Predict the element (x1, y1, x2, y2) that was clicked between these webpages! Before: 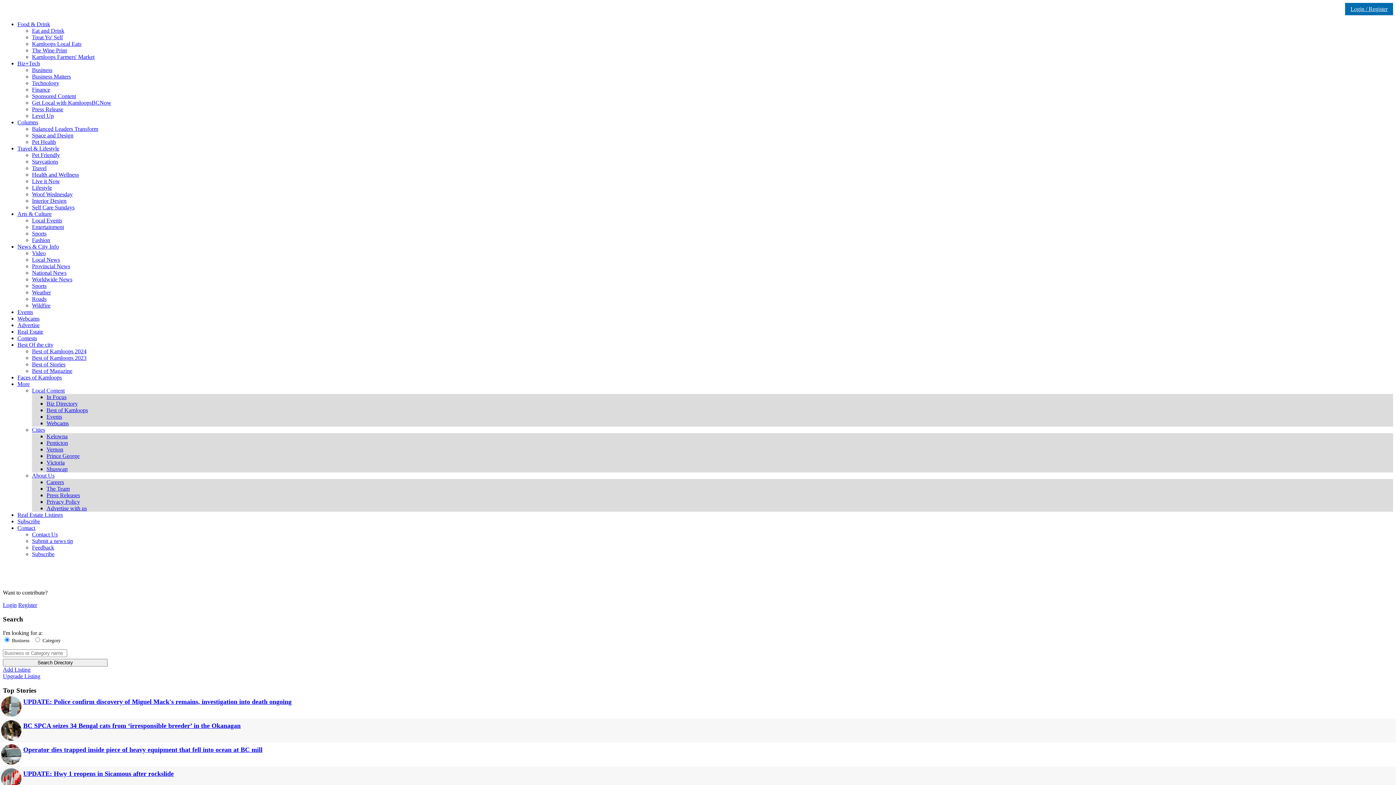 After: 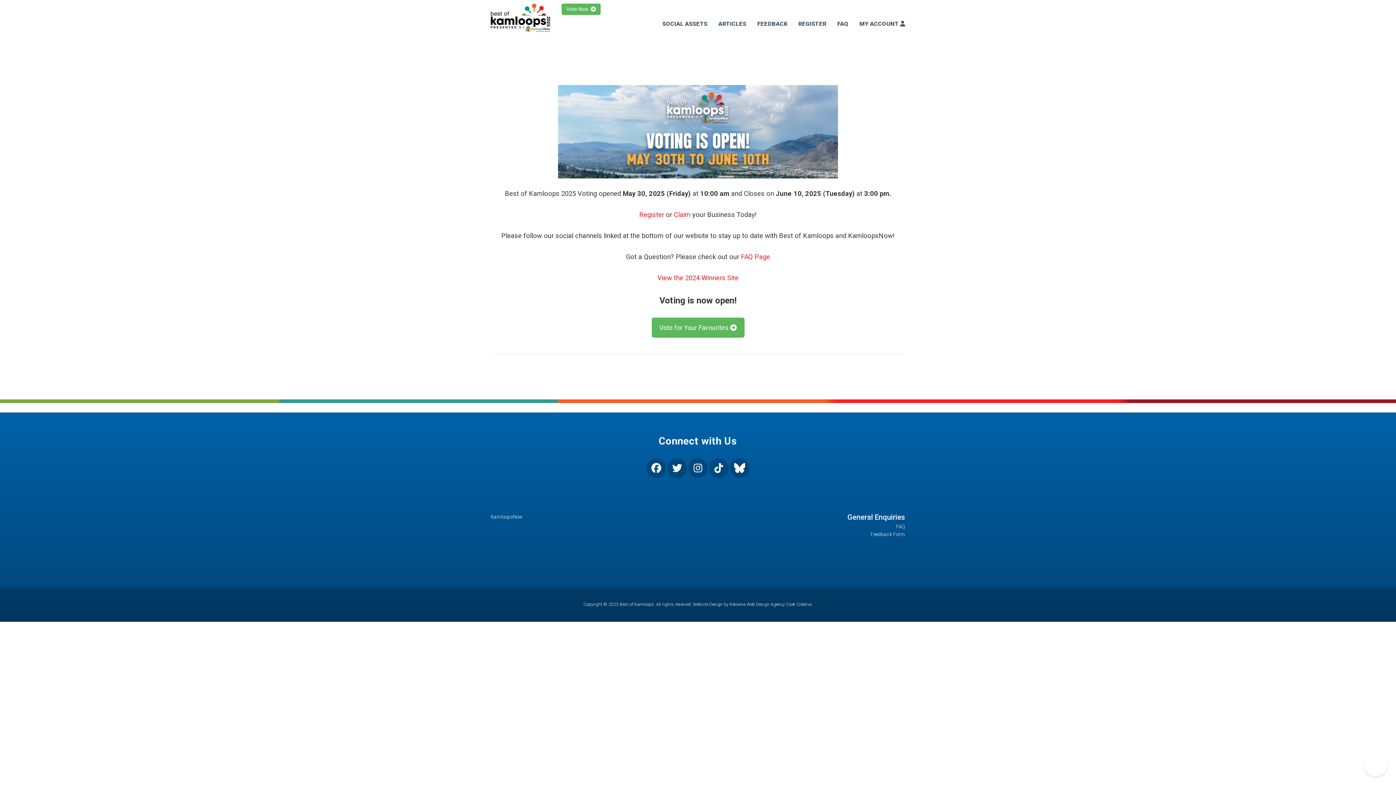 Action: bbox: (32, 348, 86, 354) label: Best of Kamloops 2024